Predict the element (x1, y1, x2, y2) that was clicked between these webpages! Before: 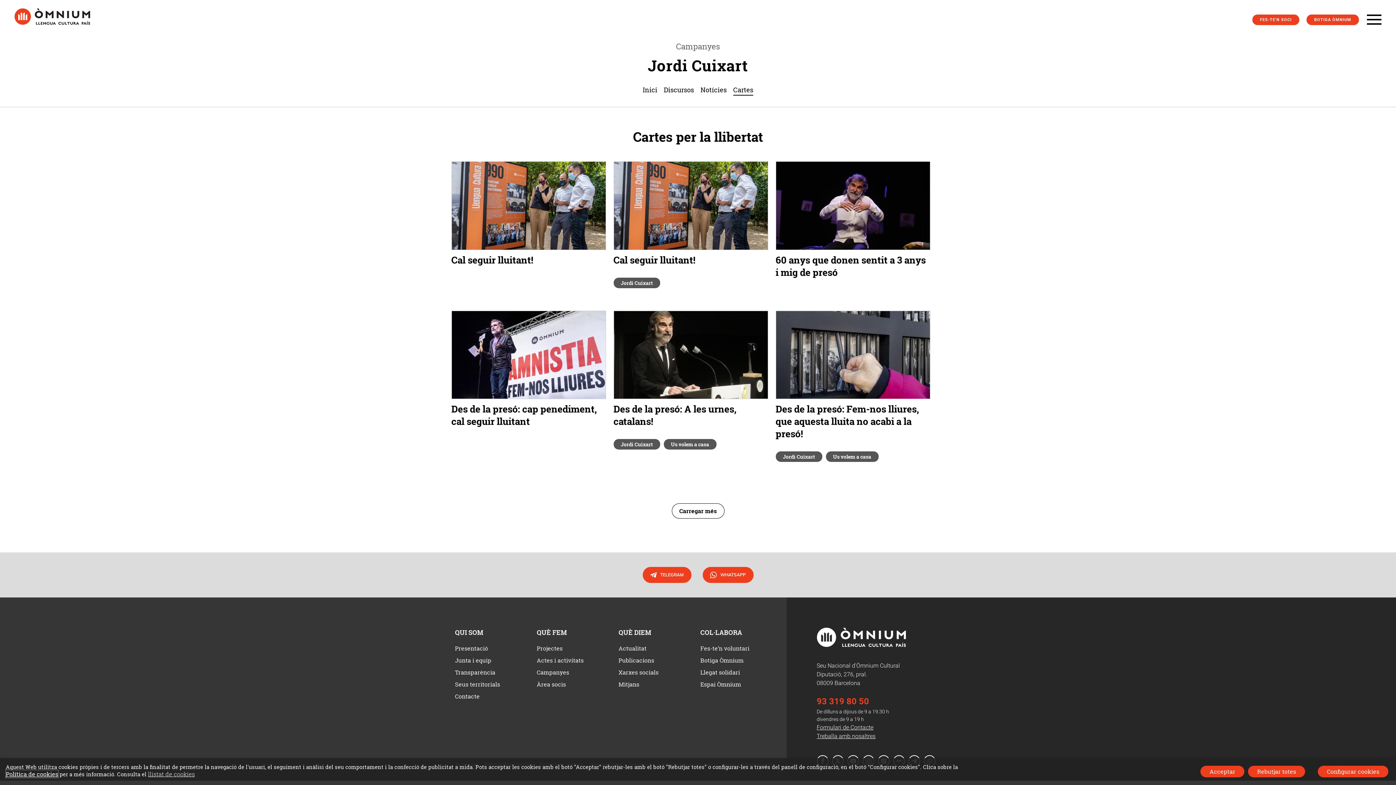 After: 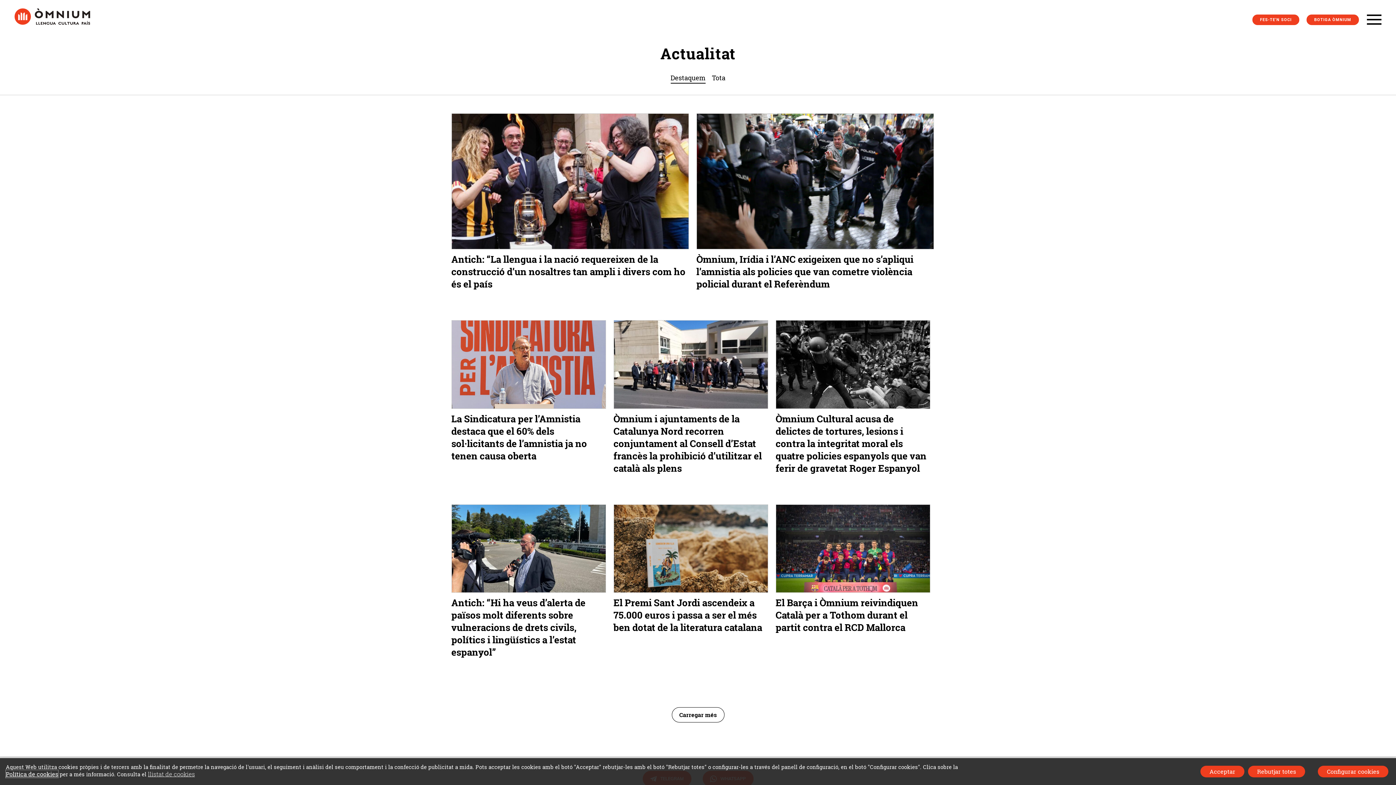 Action: label: QUÈ DIEM bbox: (618, 628, 651, 638)